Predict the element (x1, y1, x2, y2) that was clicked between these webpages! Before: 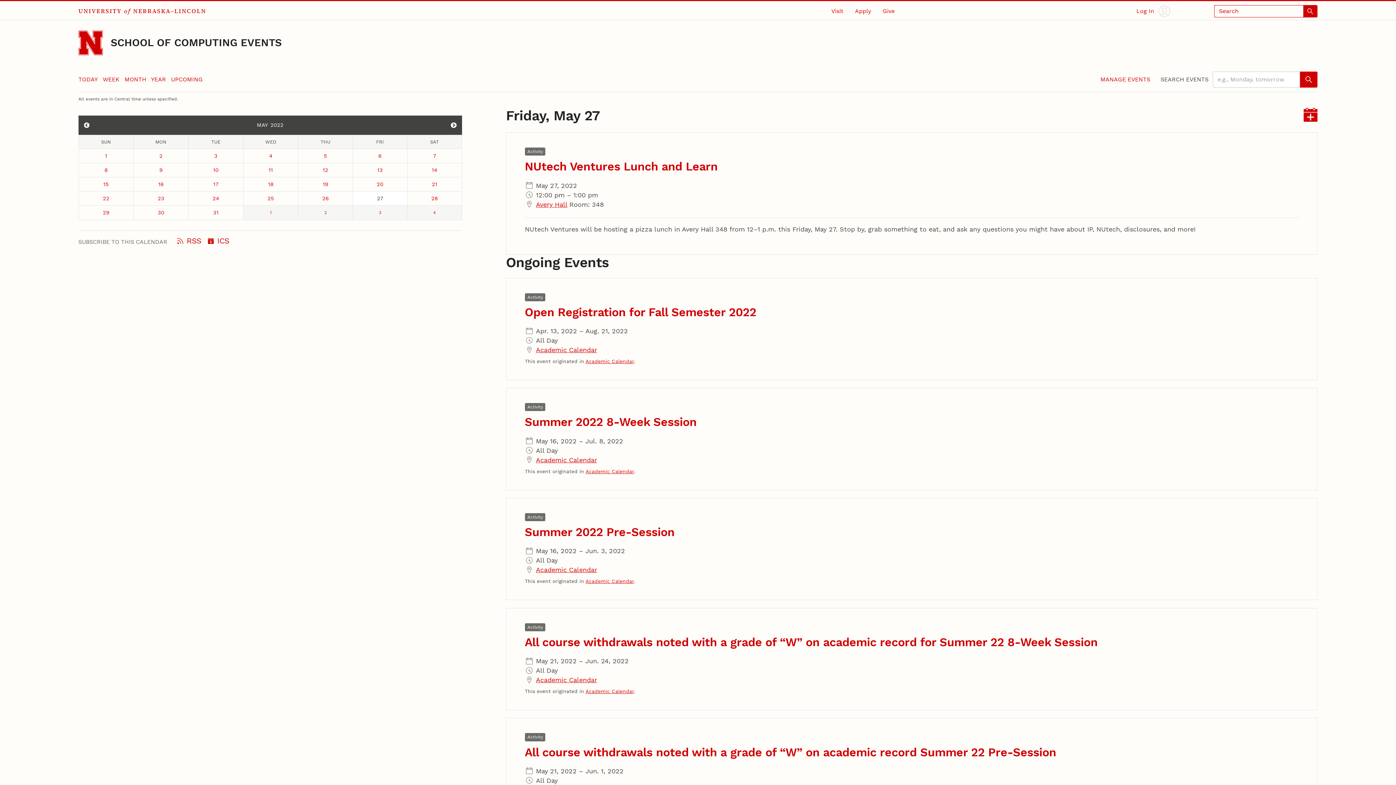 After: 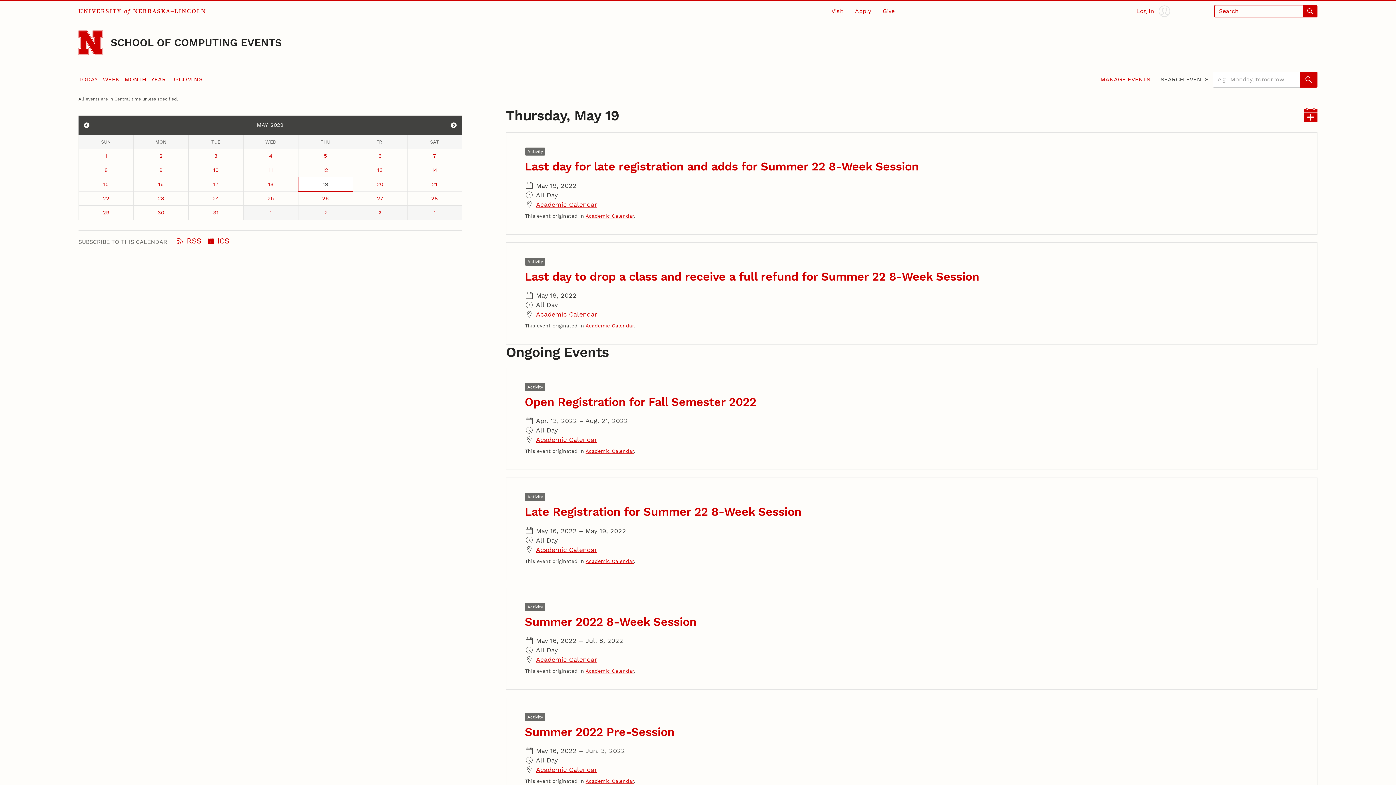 Action: label: May 19 bbox: (298, 177, 352, 191)